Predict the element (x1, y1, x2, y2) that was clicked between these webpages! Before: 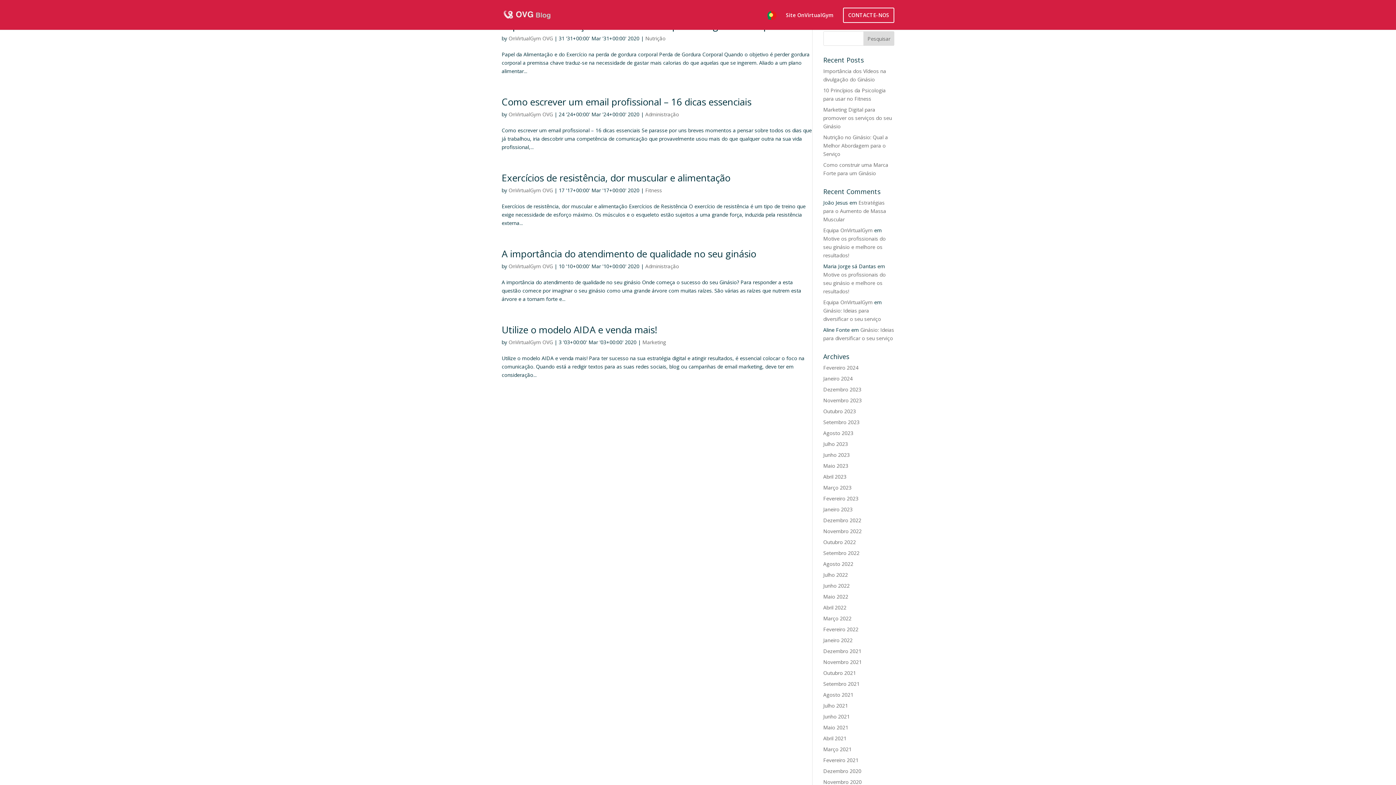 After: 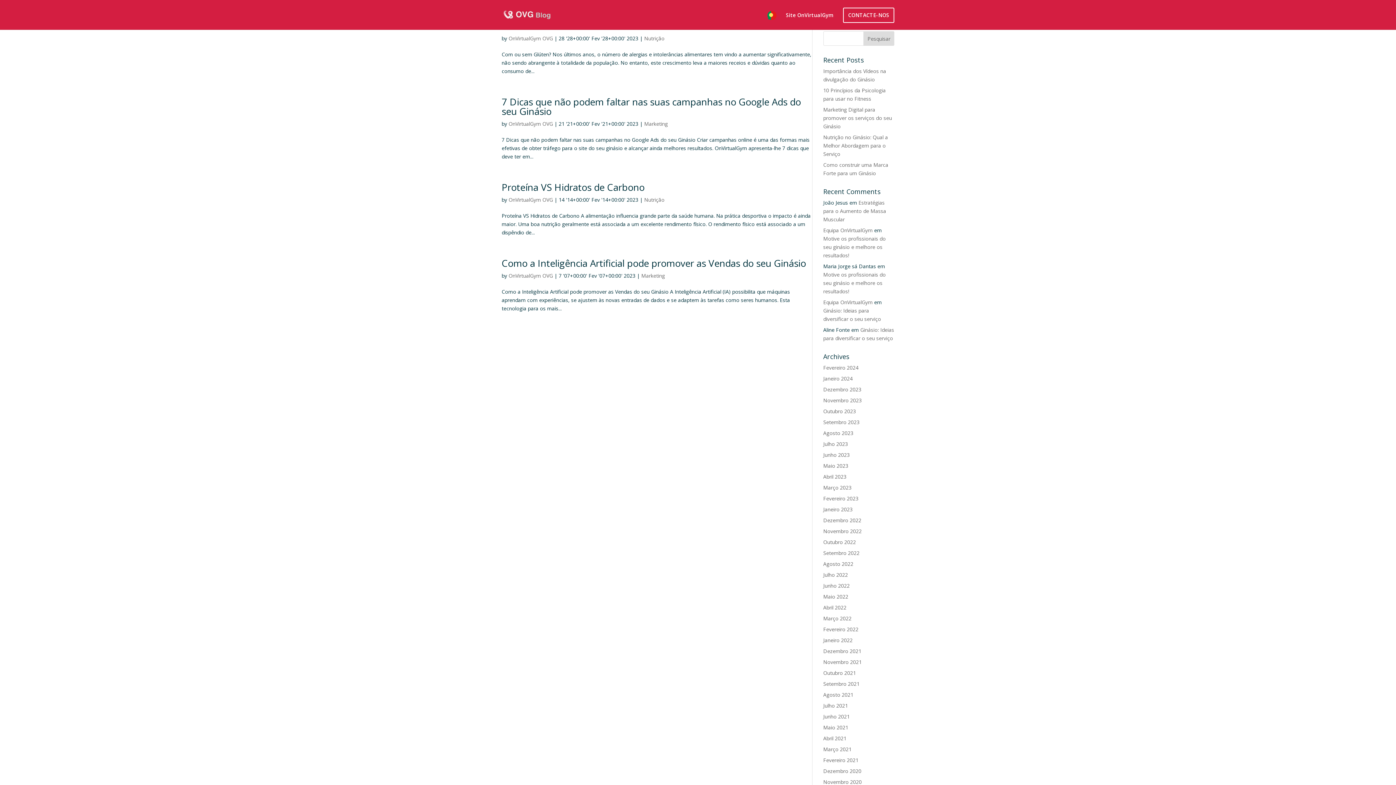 Action: label: Fevereiro 2023 bbox: (823, 495, 858, 502)